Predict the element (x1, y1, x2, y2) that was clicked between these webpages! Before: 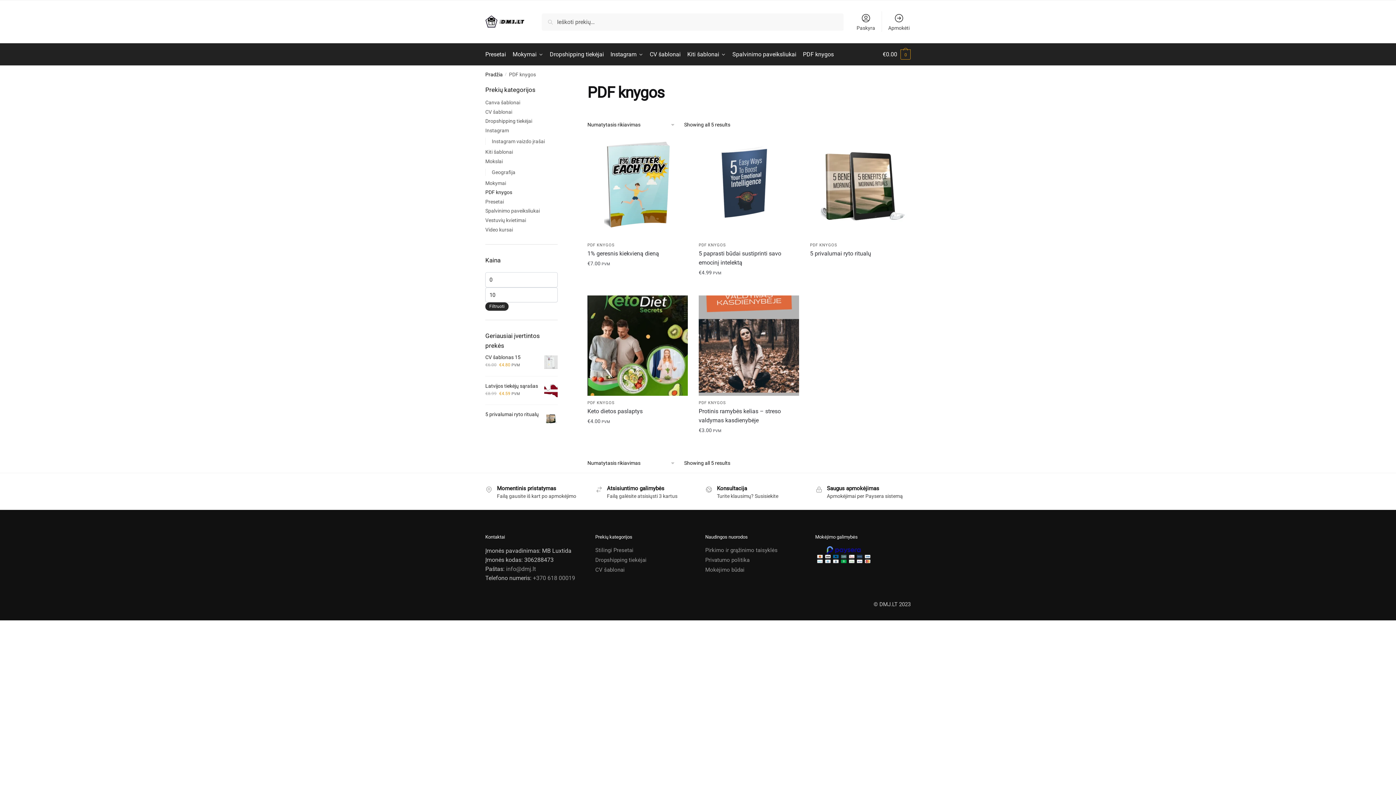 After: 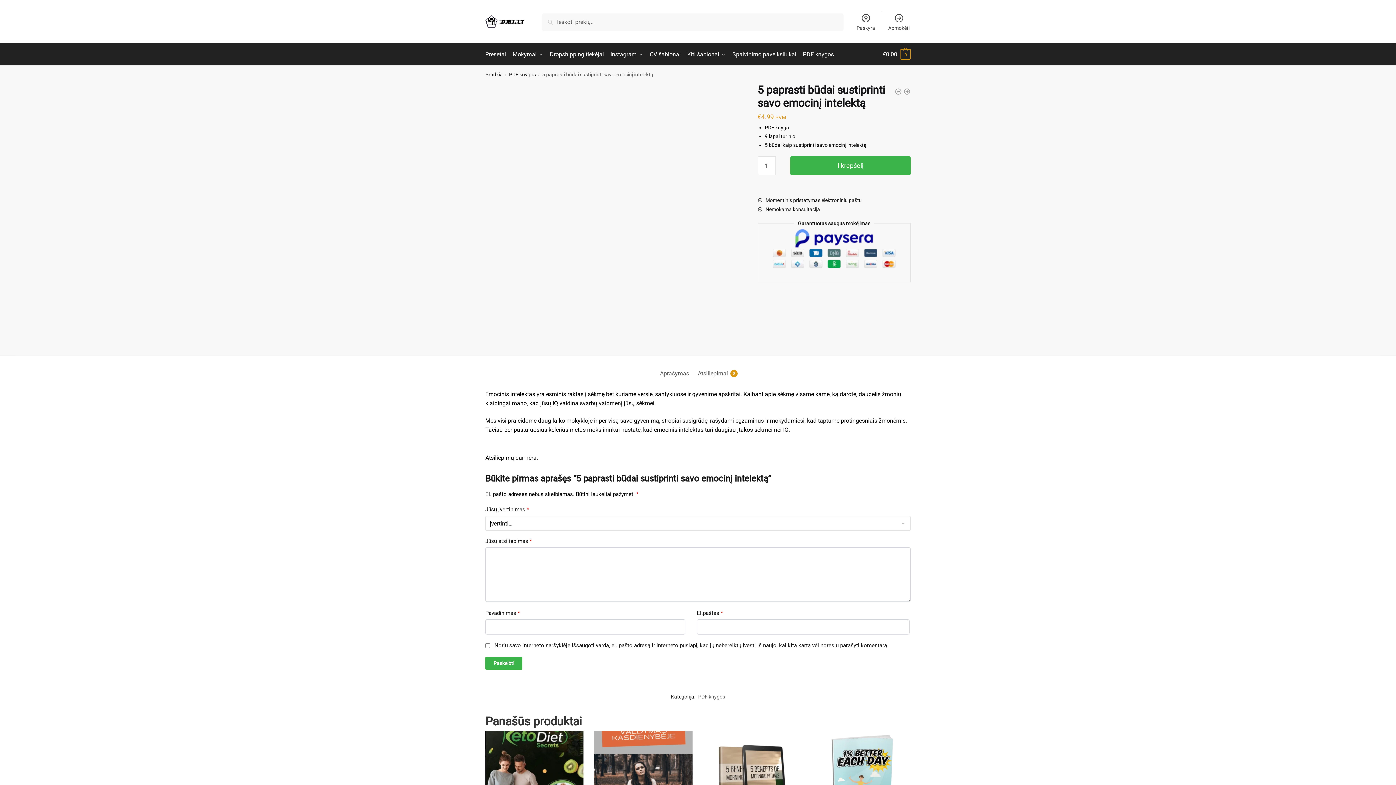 Action: label: 5 paprasti būdai sustiprinti savo emocinį intelektą bbox: (698, 137, 799, 238)